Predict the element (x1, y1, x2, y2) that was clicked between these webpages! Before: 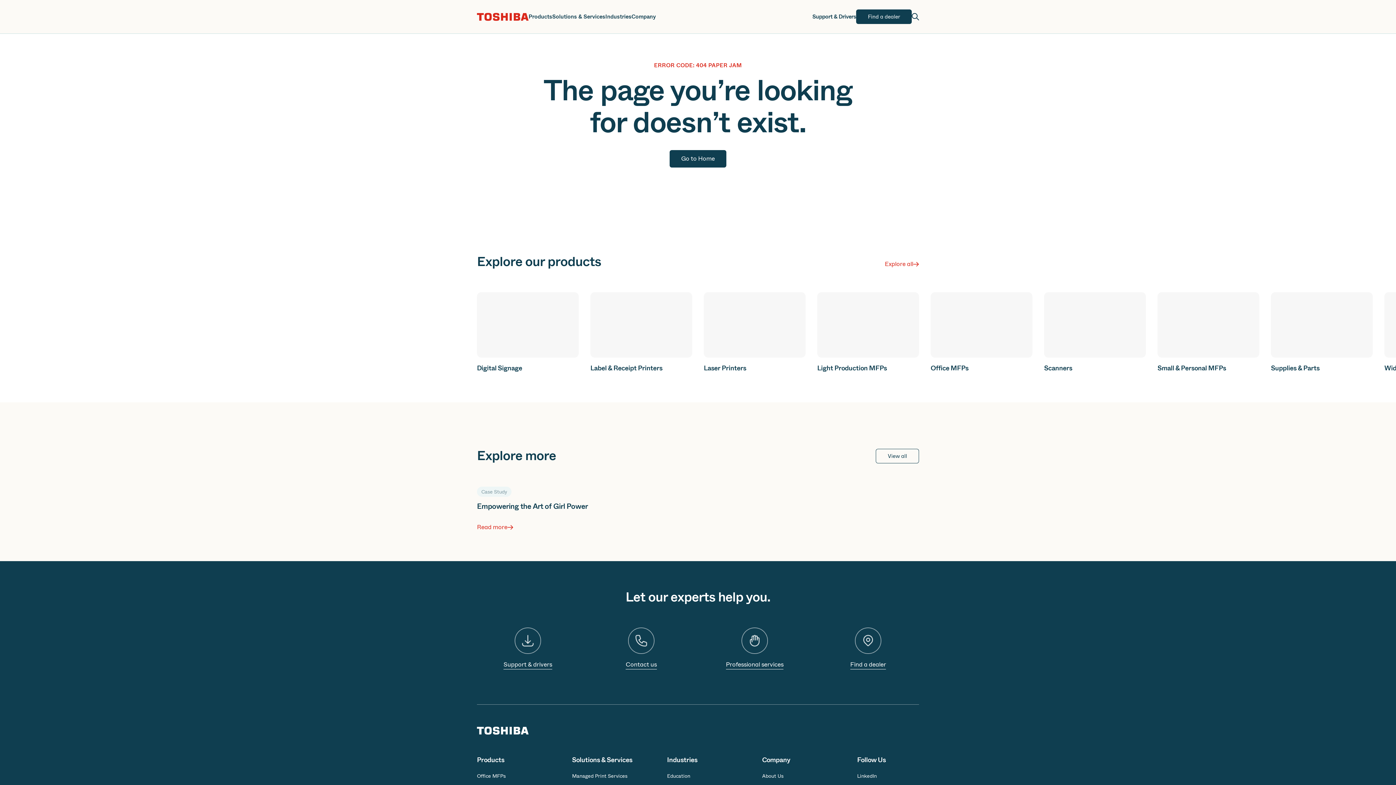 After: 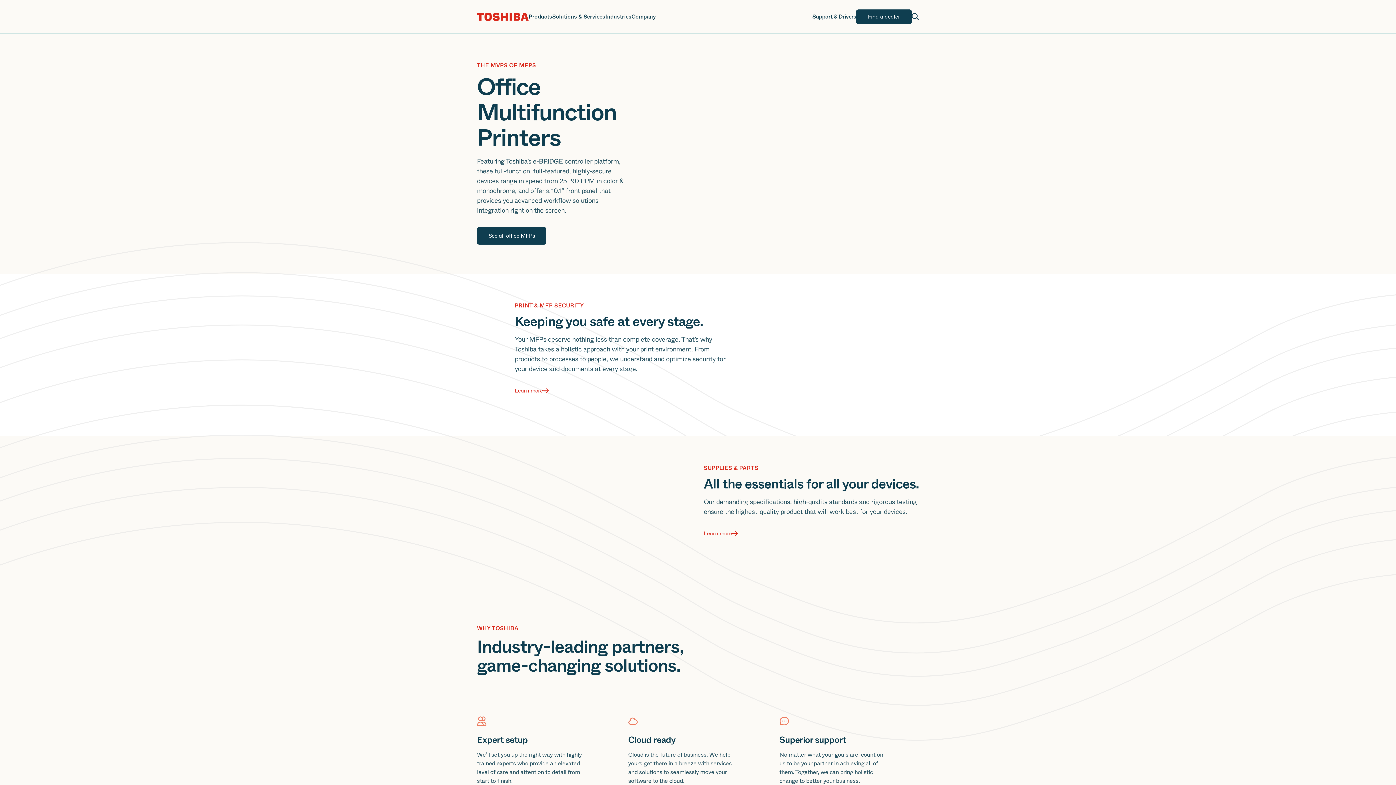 Action: label: Office MFPs bbox: (477, 772, 505, 780)